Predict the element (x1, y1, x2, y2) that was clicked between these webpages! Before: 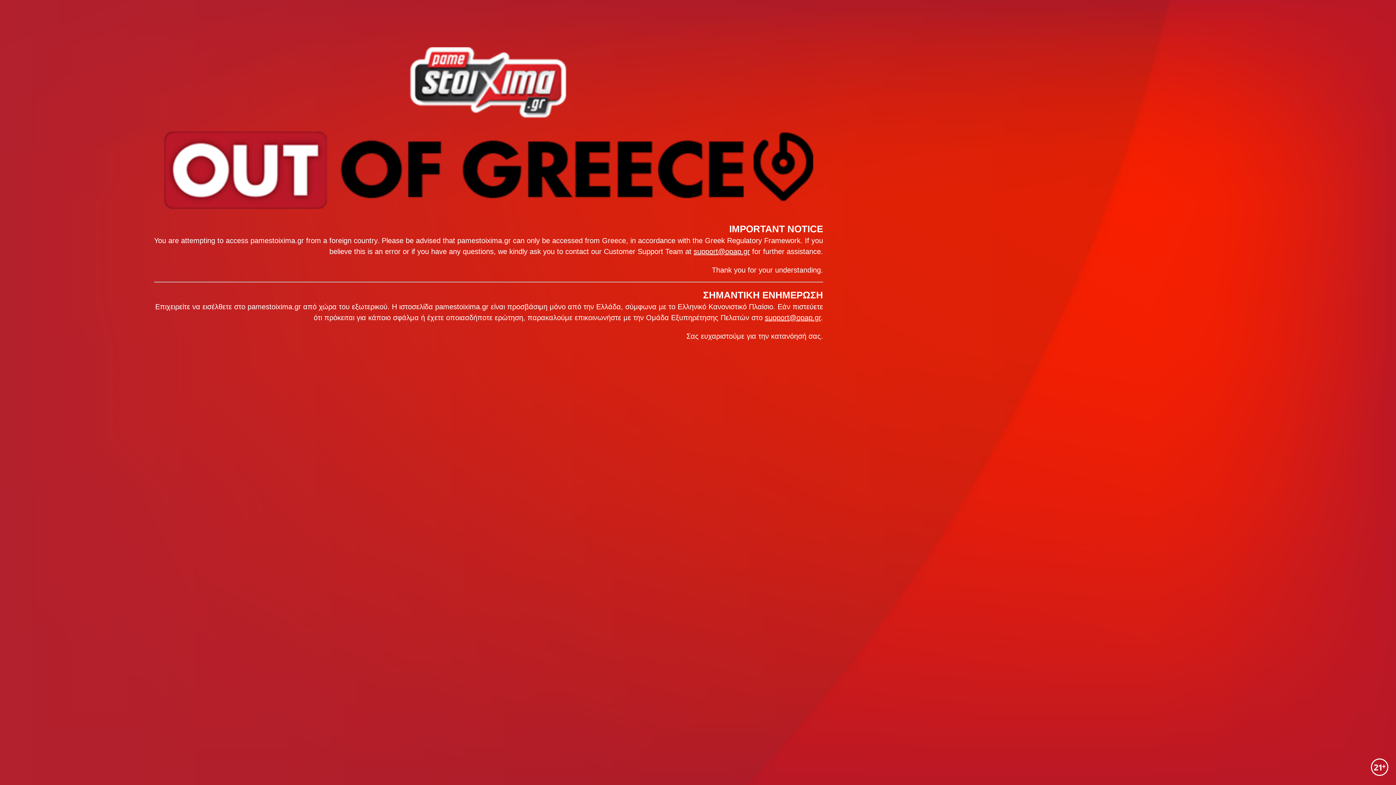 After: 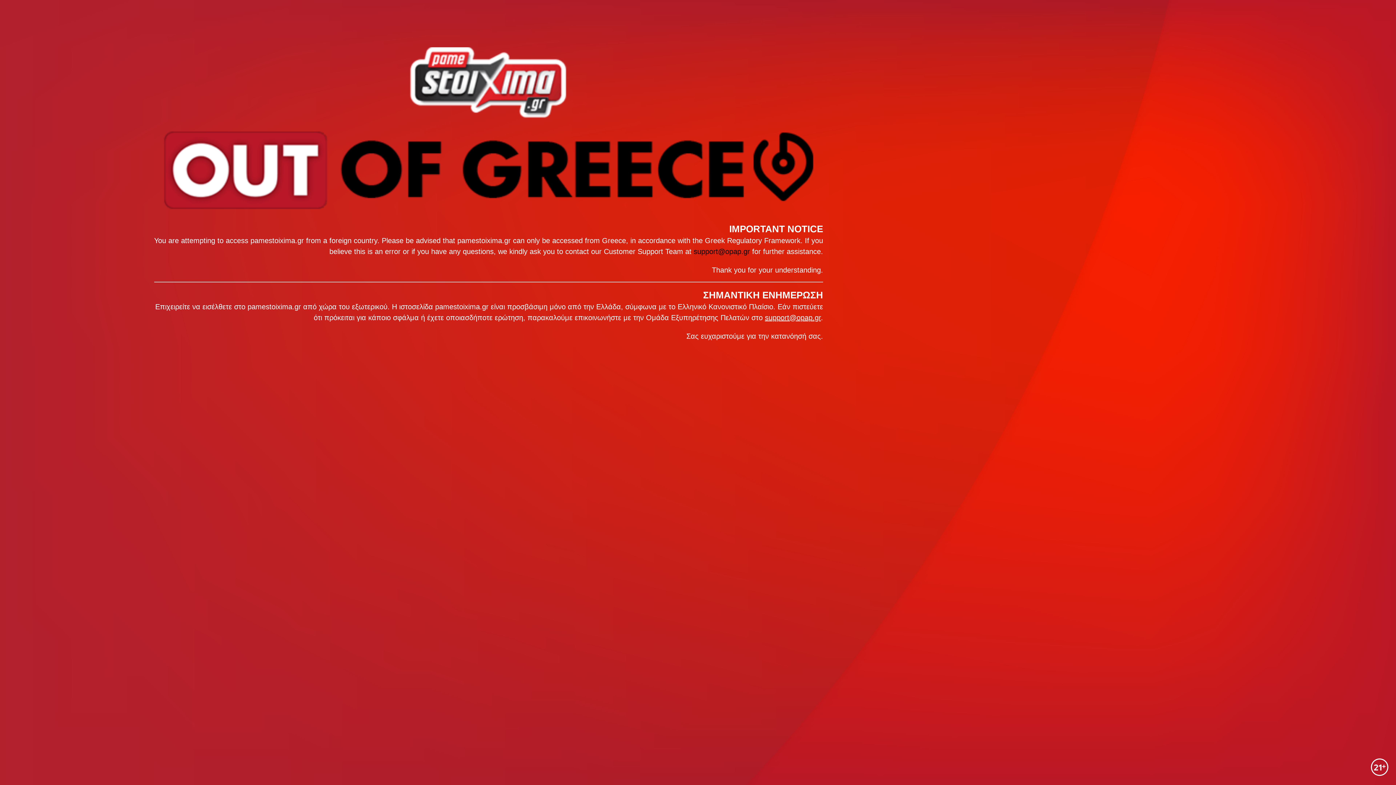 Action: label: support@opap.gr bbox: (693, 247, 750, 255)